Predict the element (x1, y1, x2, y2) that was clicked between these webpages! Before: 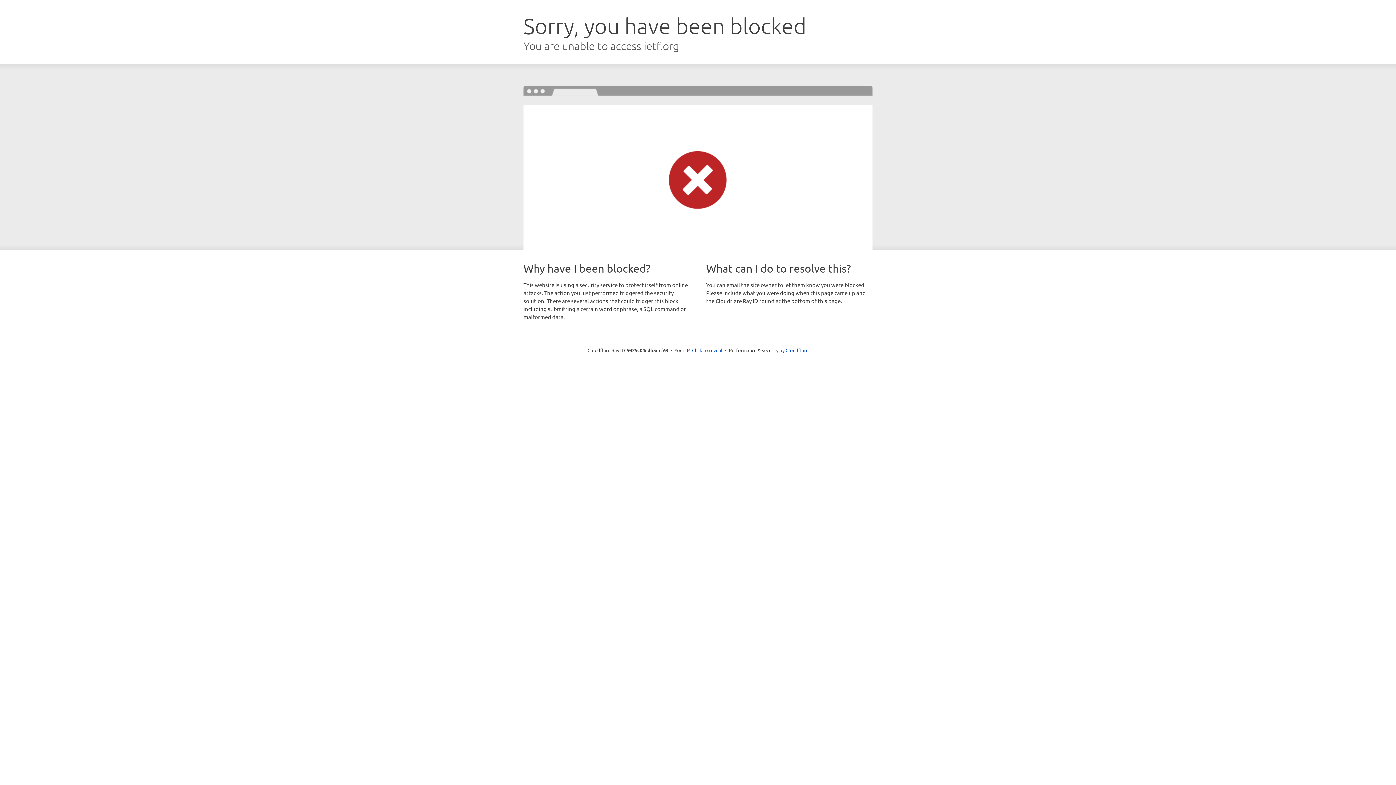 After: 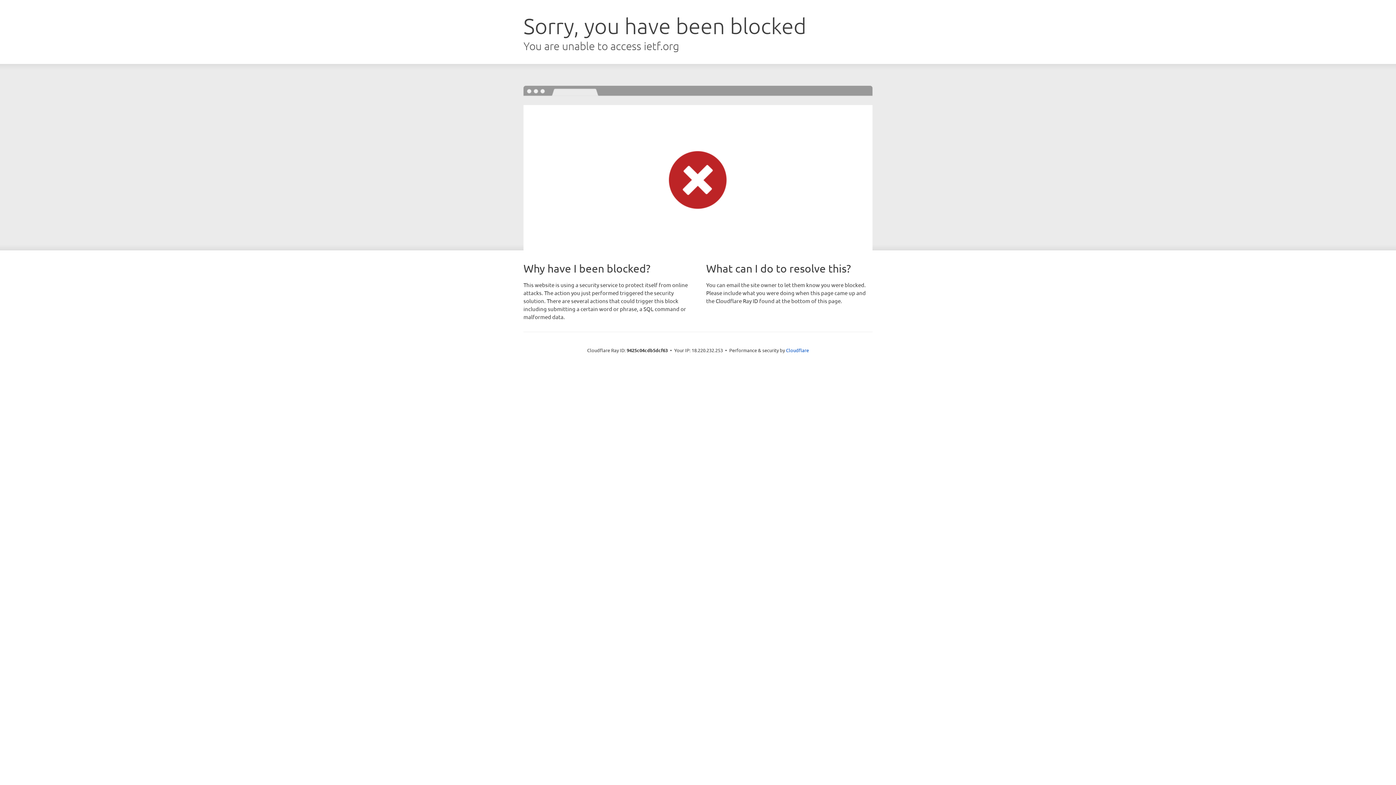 Action: bbox: (692, 346, 722, 353) label: Click to reveal